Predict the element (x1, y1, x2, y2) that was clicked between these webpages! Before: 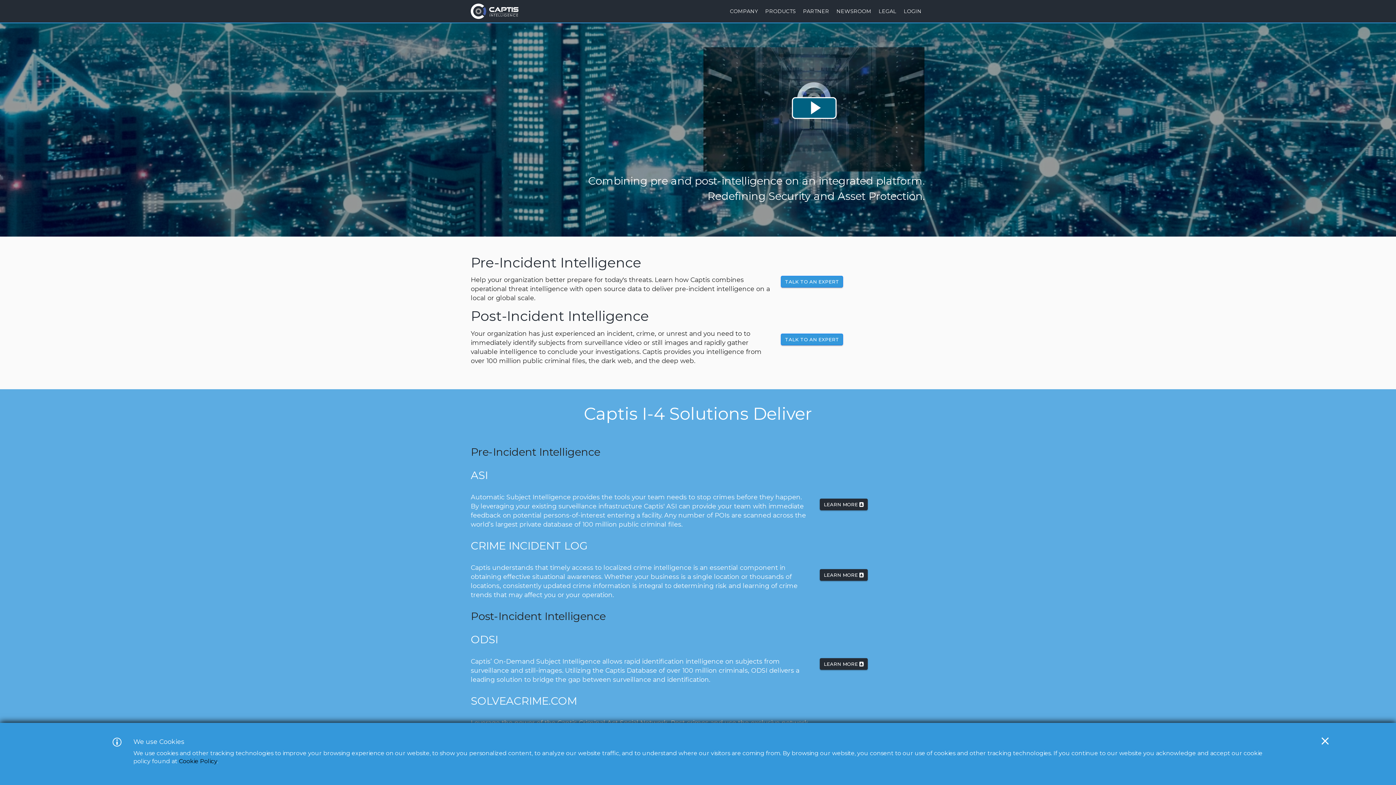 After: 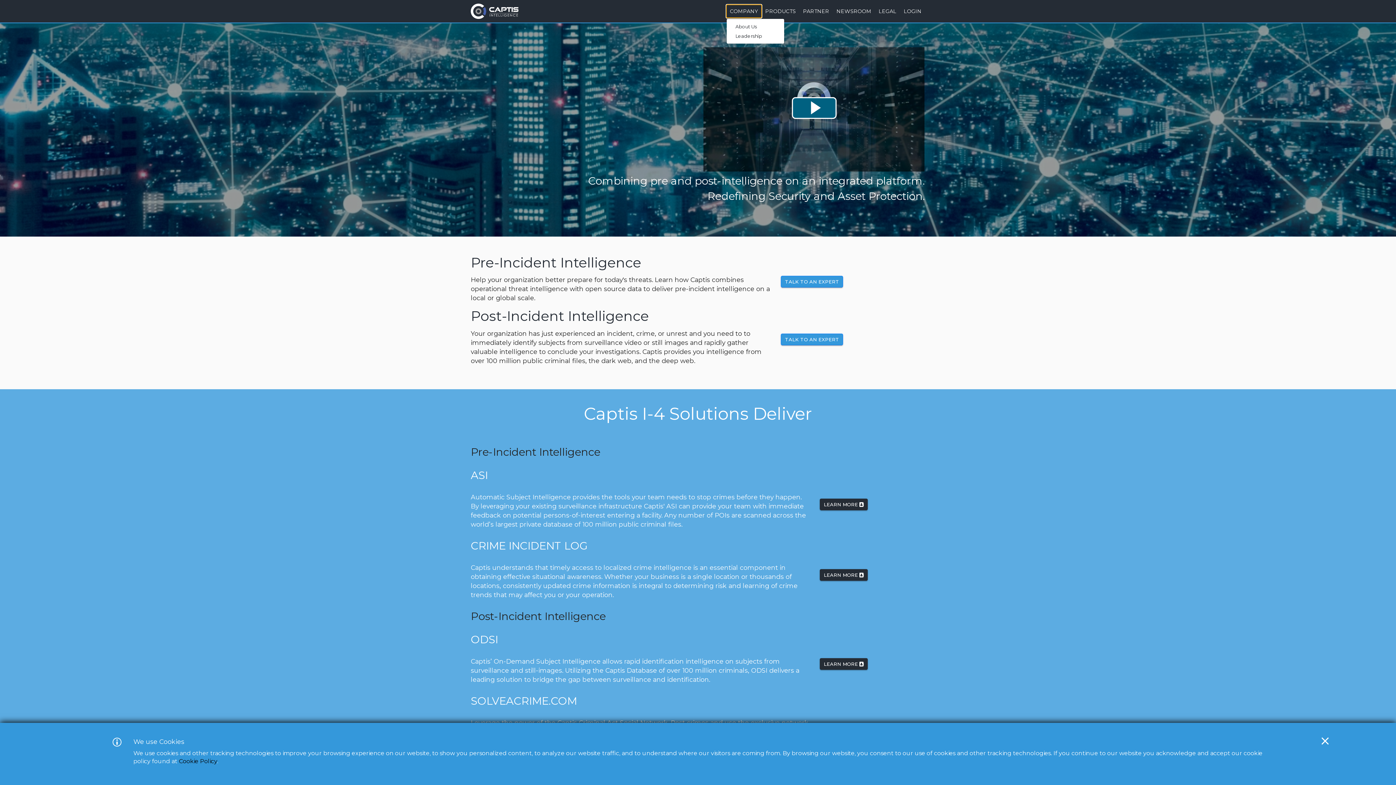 Action: bbox: (726, 4, 761, 17) label: COMPANY